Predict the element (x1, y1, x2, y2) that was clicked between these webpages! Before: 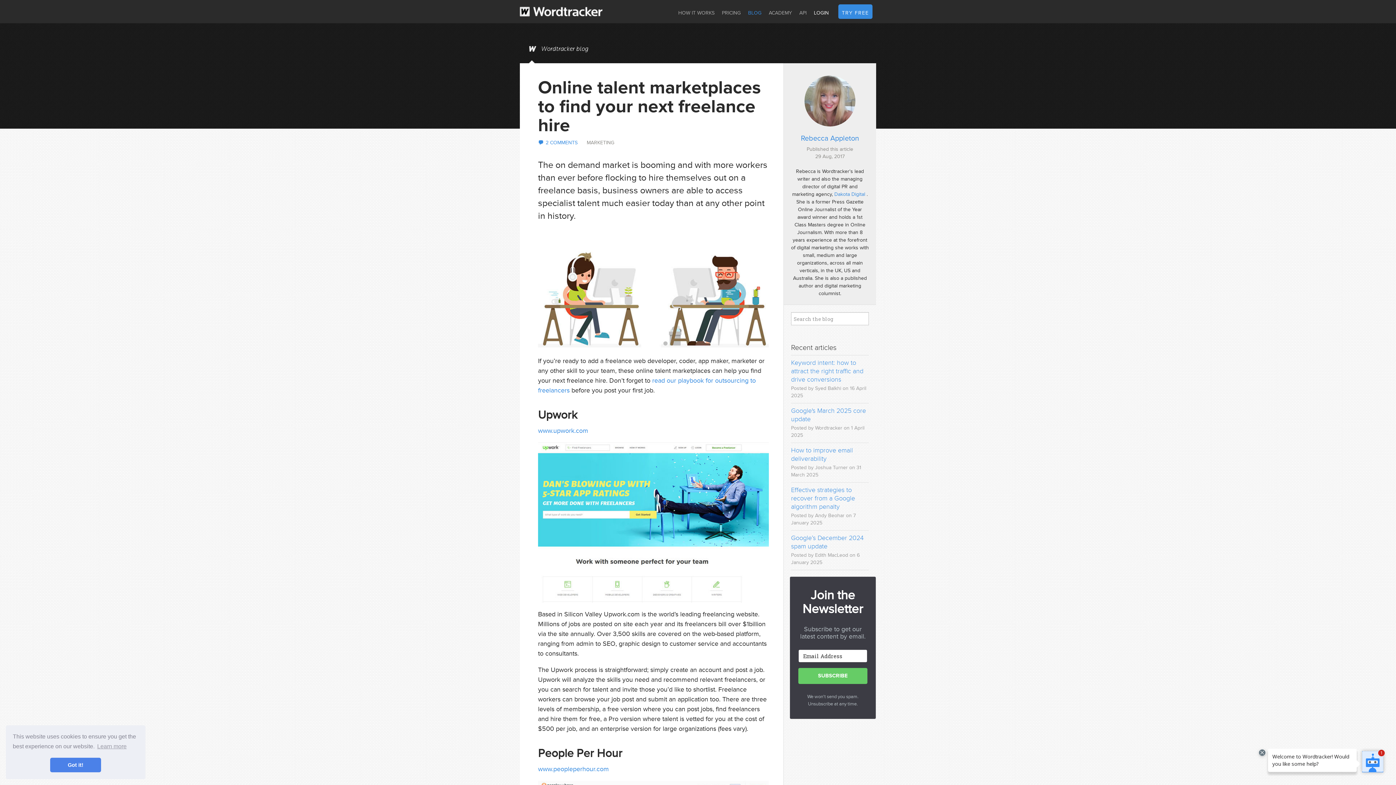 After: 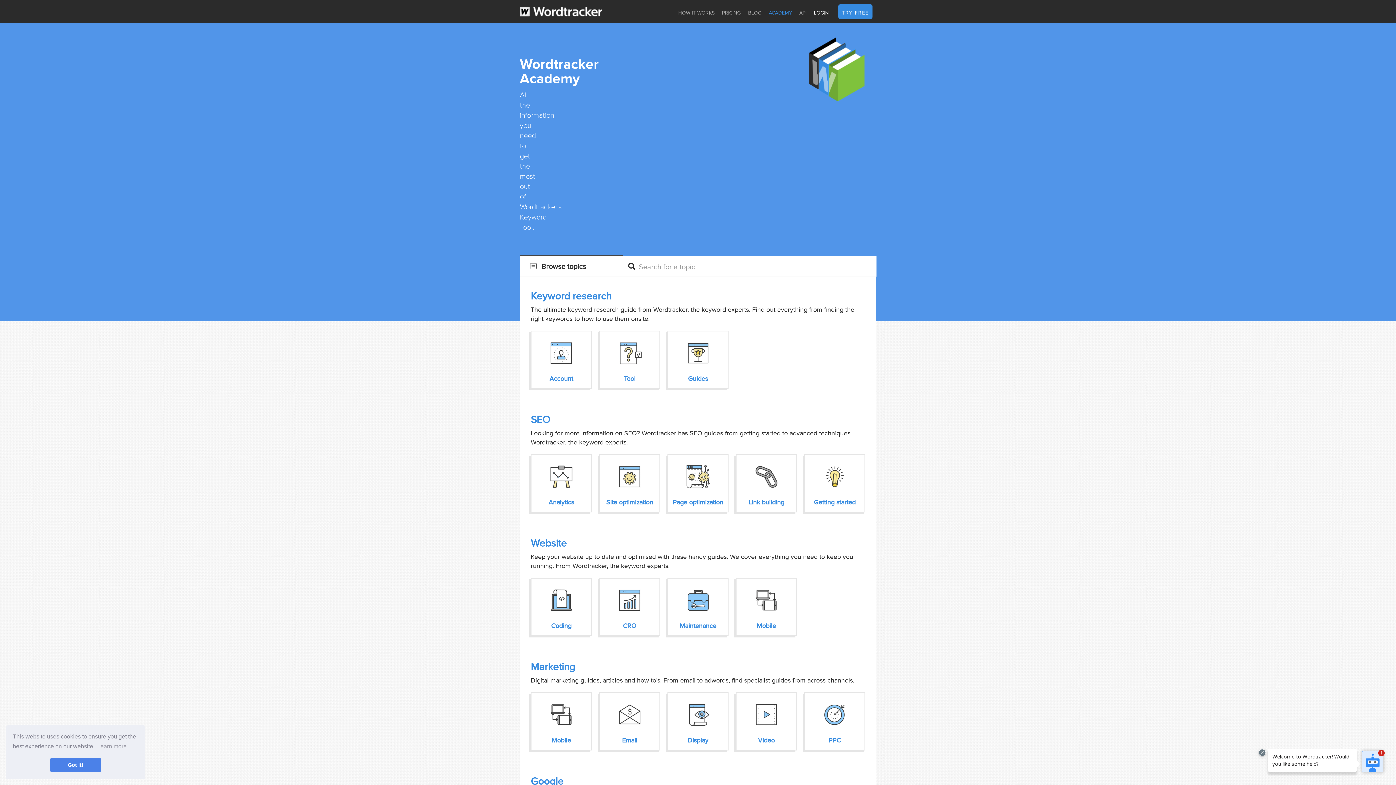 Action: bbox: (765, 4, 795, 22) label: ACADEMY